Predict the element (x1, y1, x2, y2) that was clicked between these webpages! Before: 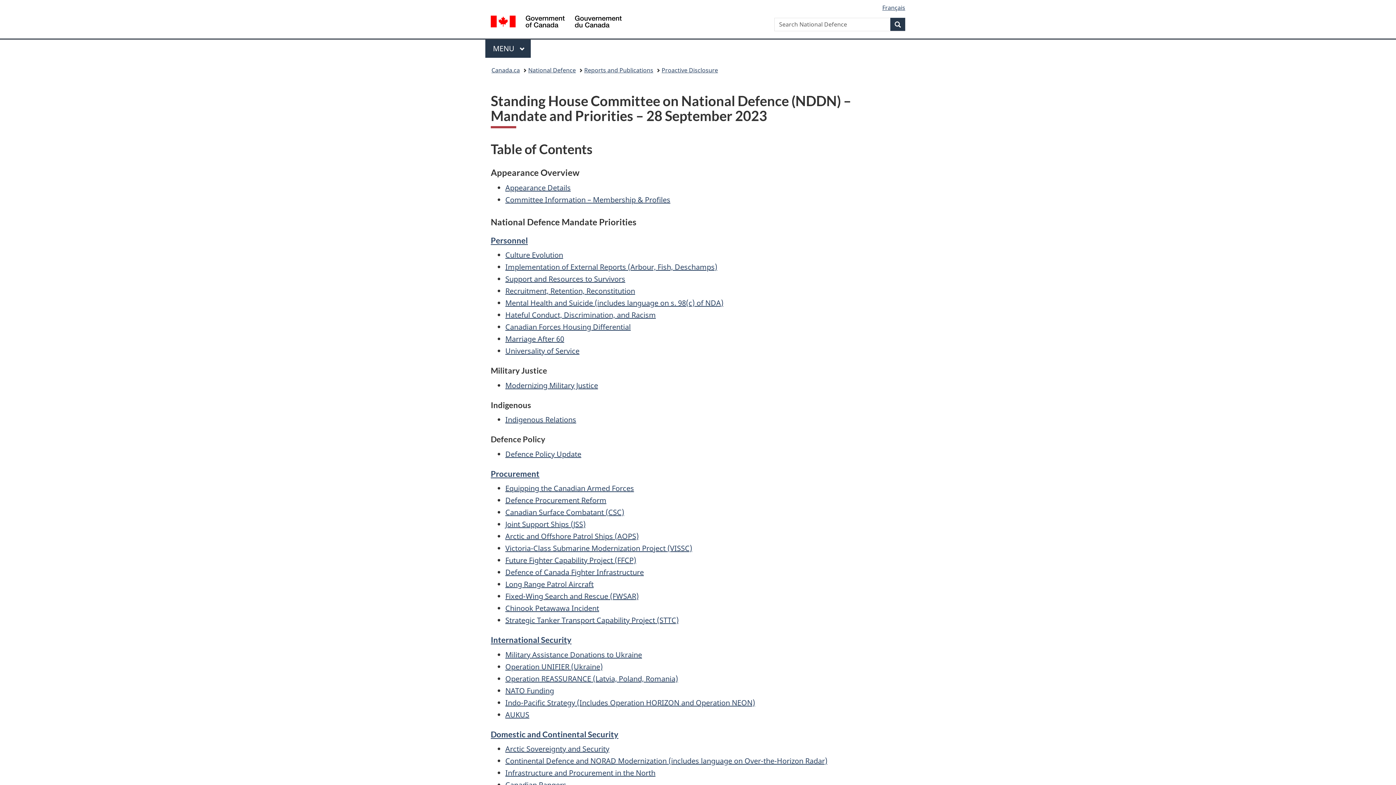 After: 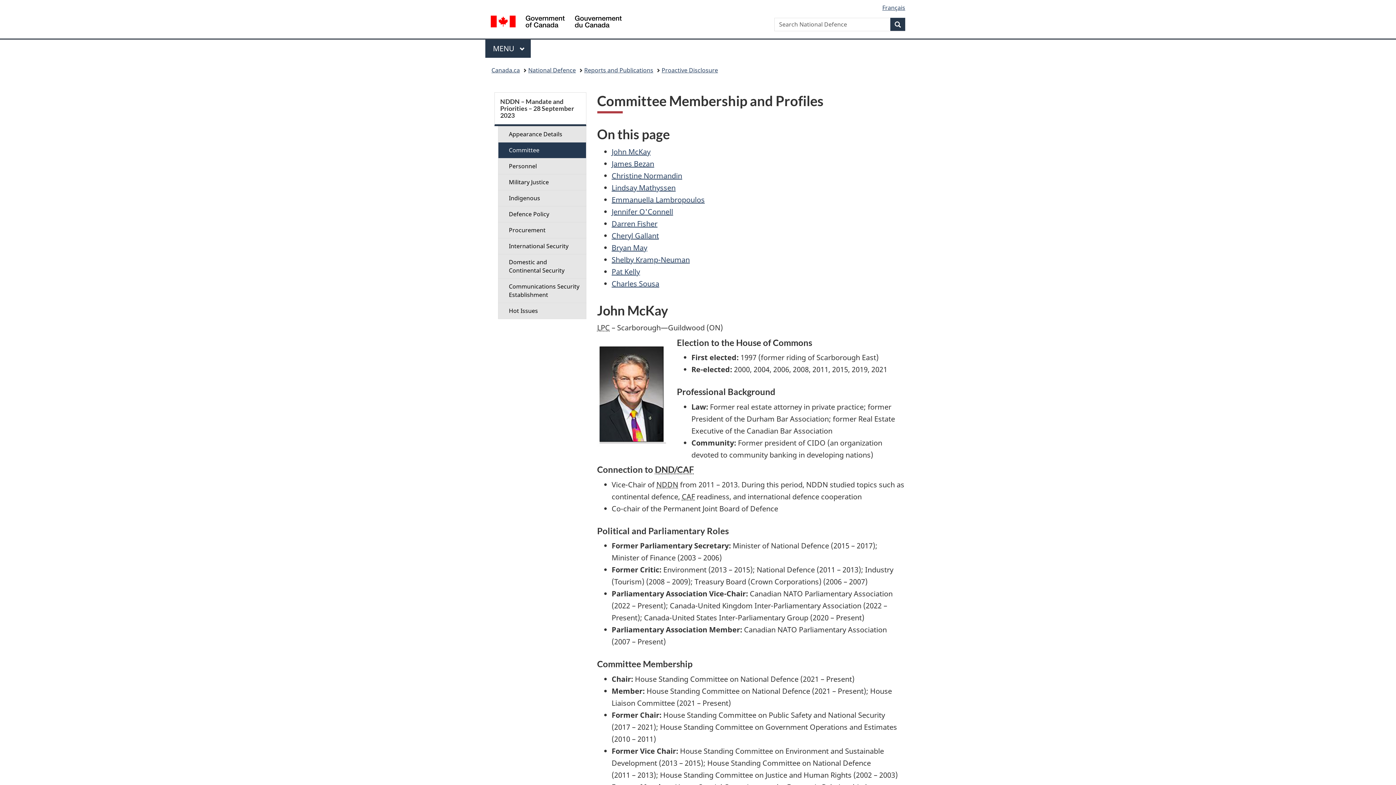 Action: label: Committee Information – Membership & Profiles bbox: (505, 194, 670, 204)